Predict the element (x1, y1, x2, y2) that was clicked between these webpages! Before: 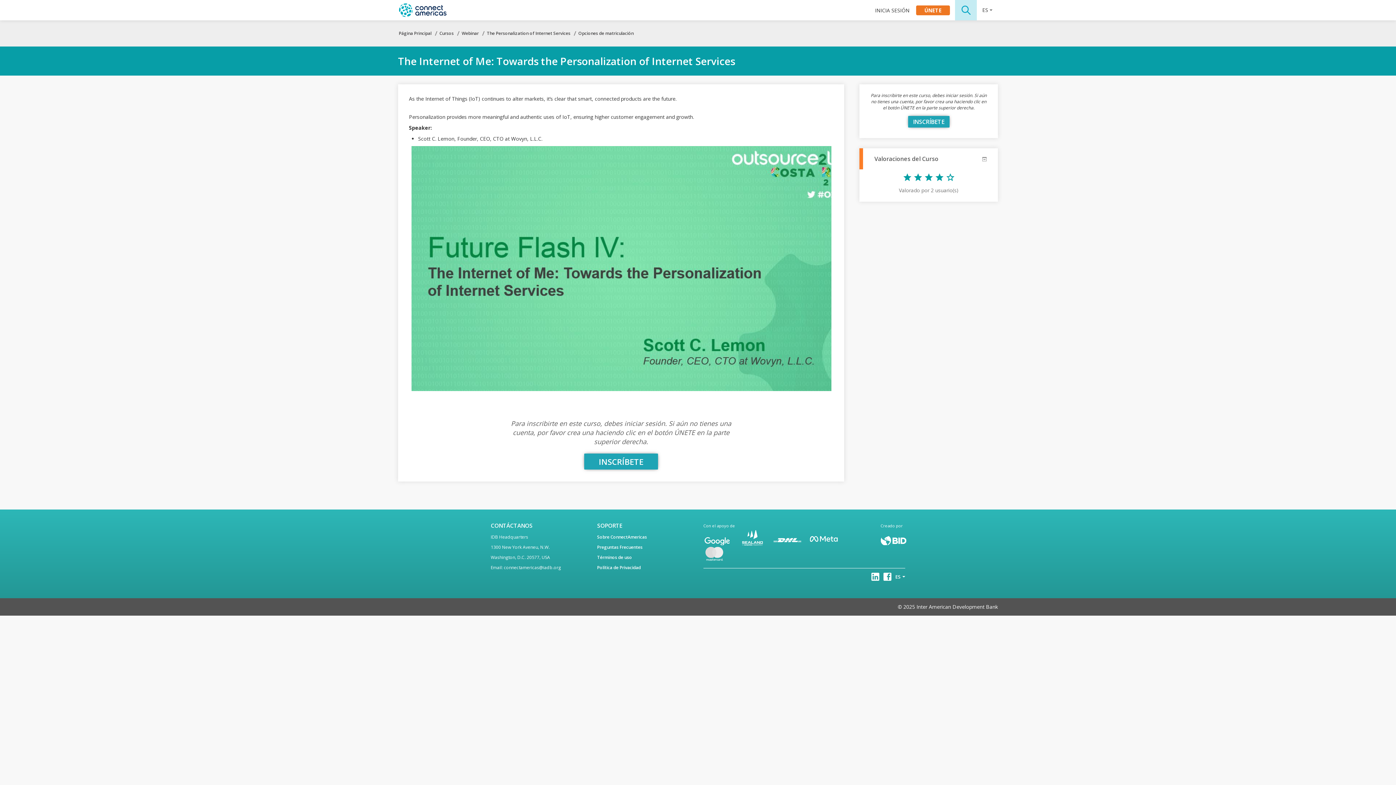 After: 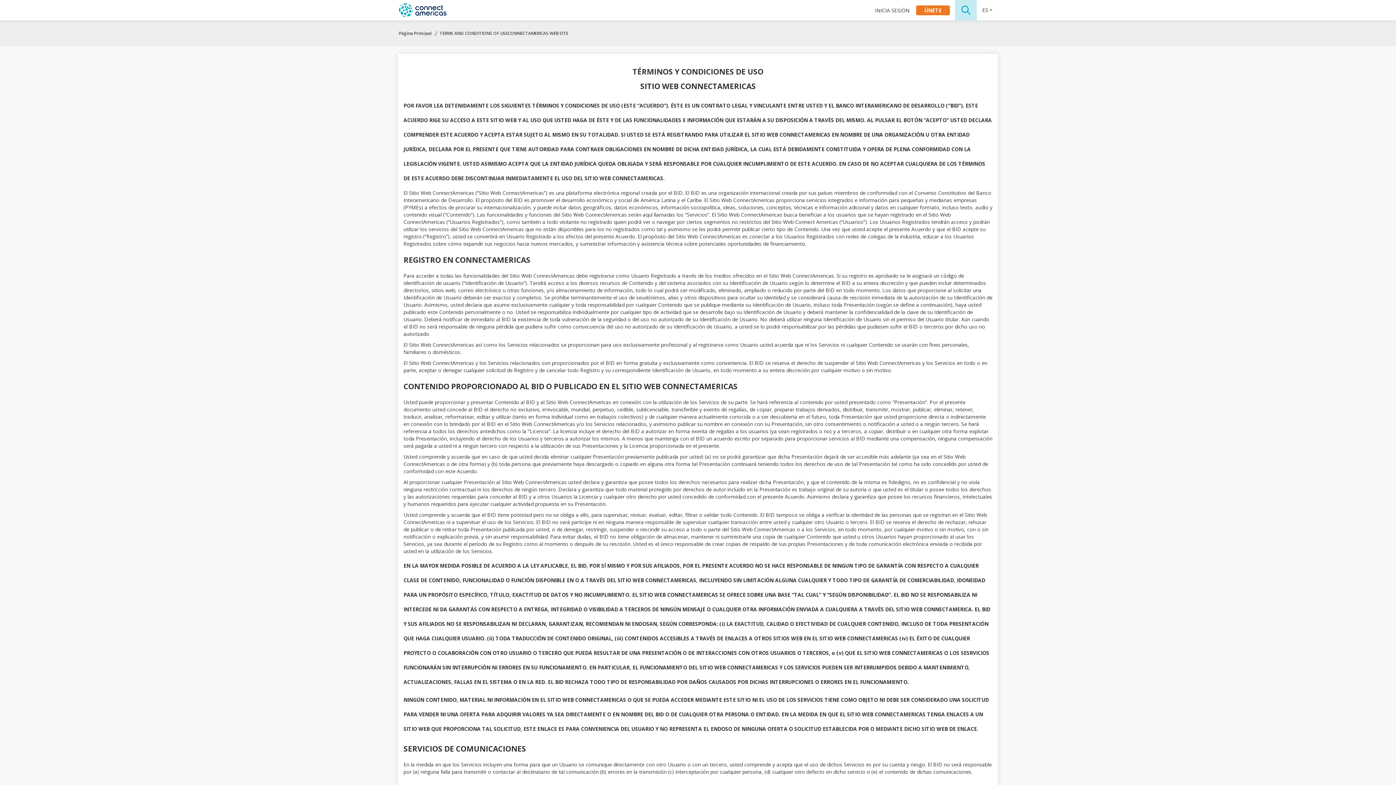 Action: label: Términos de uso bbox: (597, 554, 632, 560)